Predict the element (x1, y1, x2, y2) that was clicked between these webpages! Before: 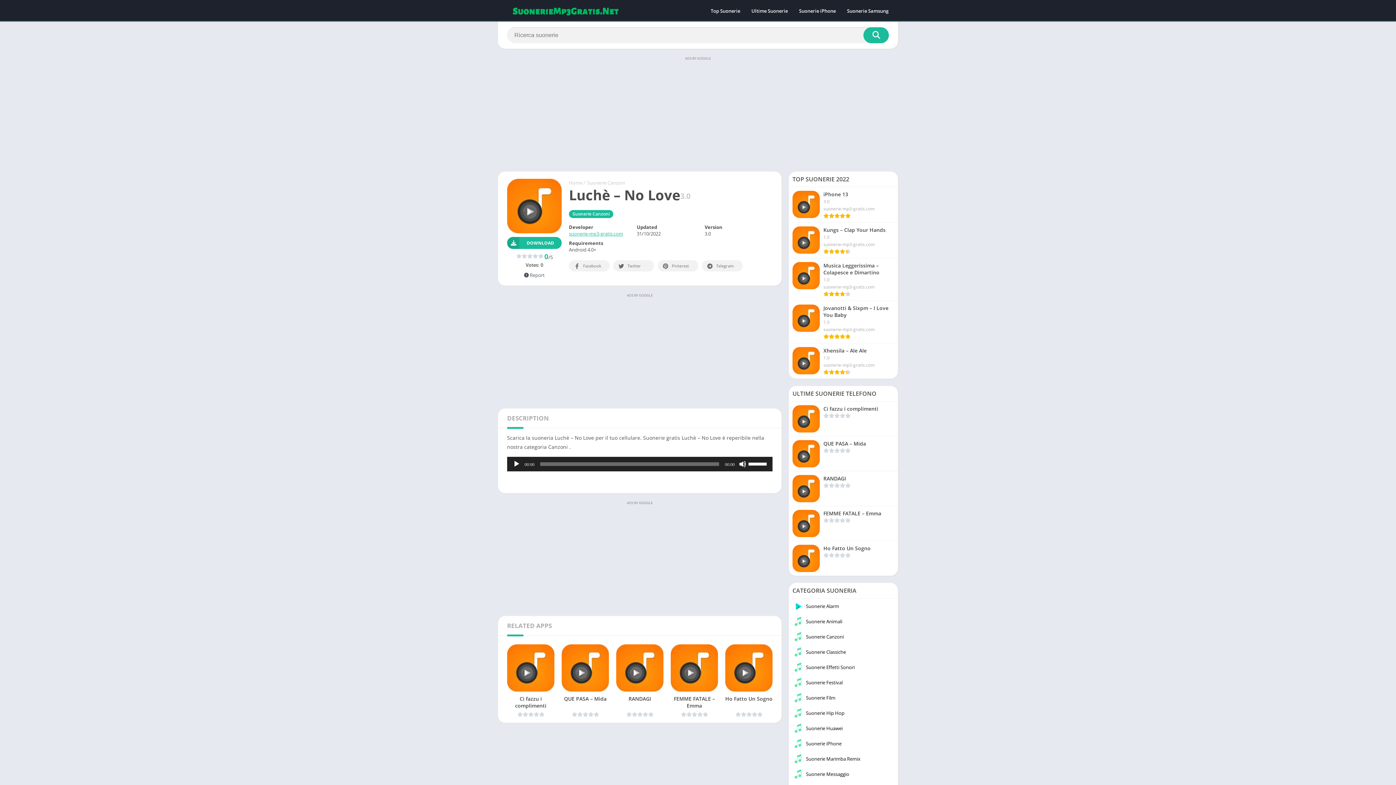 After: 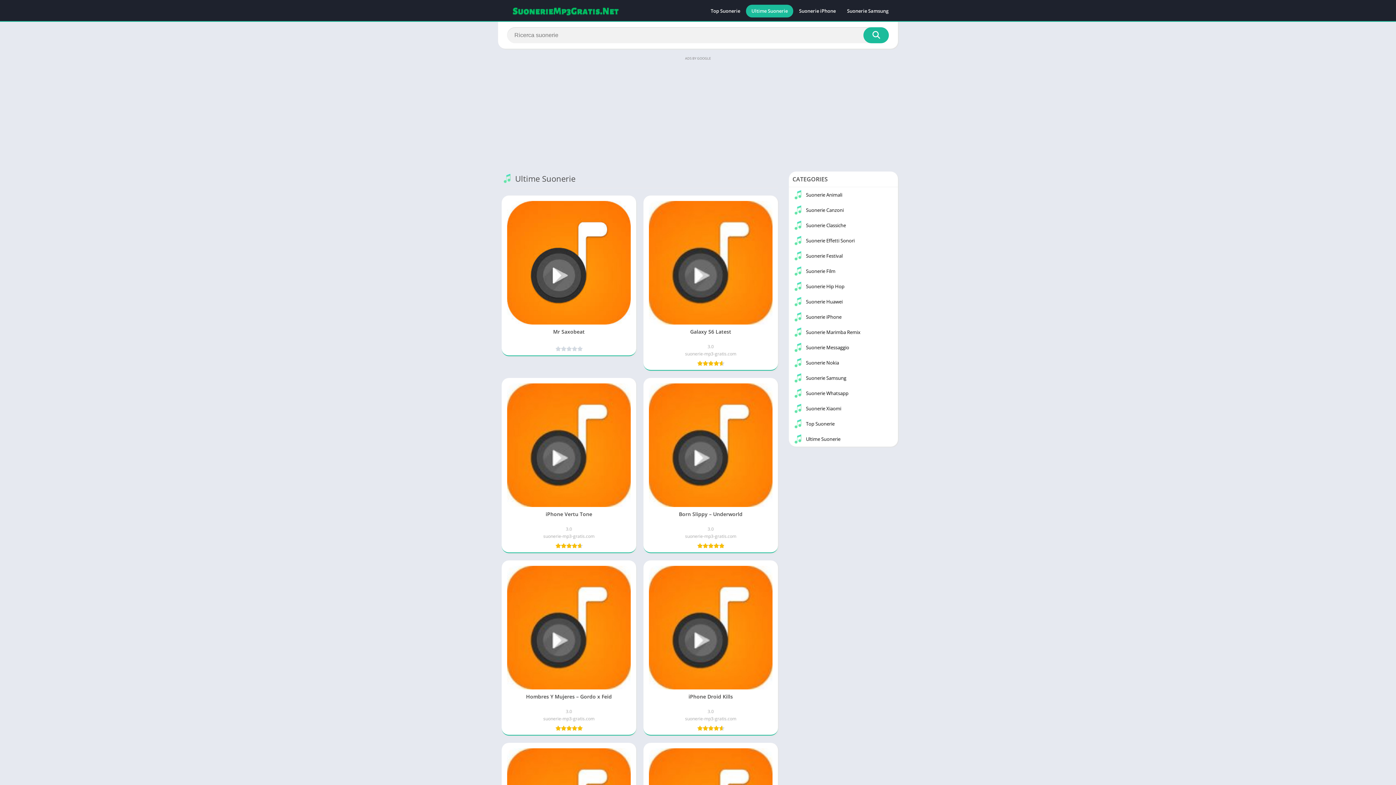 Action: label: Ultime Suonerie bbox: (746, 4, 793, 17)